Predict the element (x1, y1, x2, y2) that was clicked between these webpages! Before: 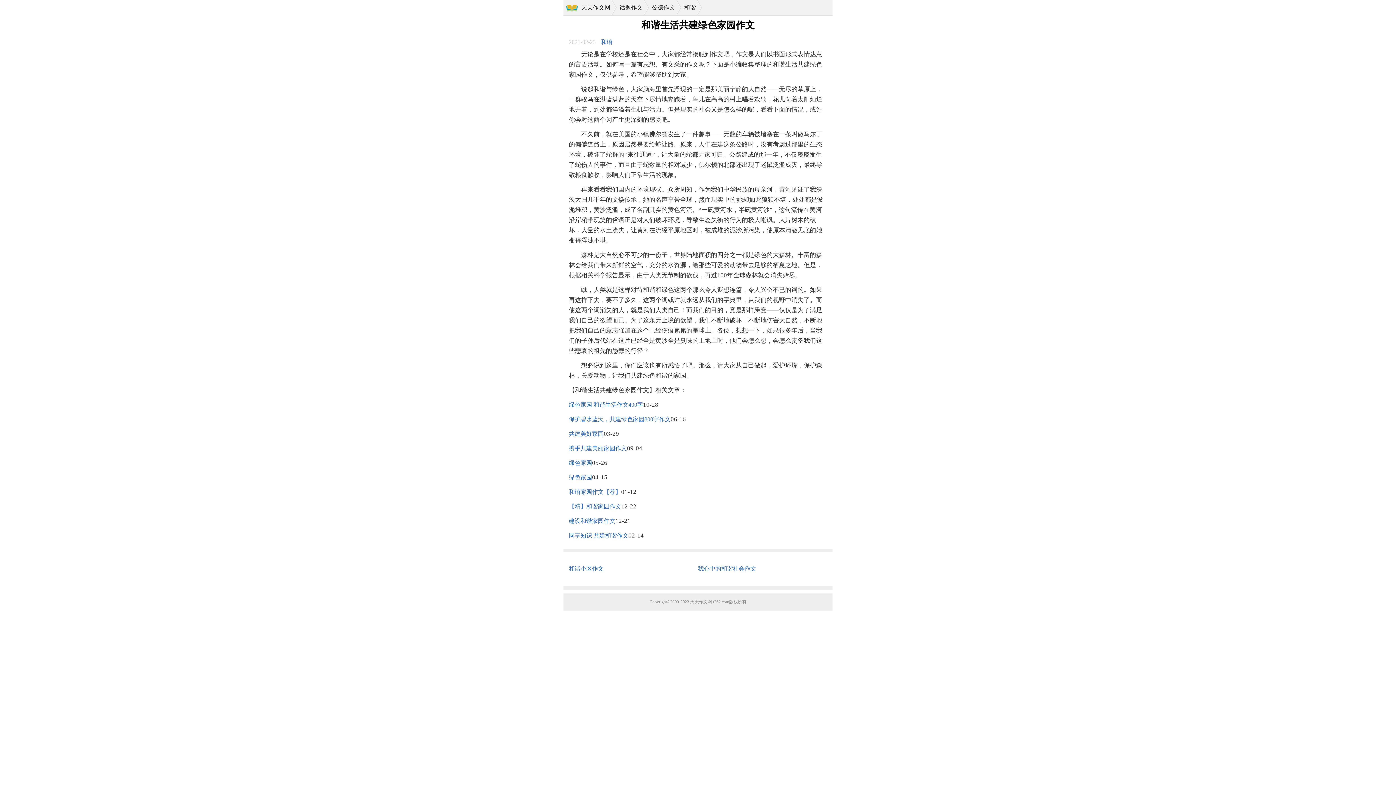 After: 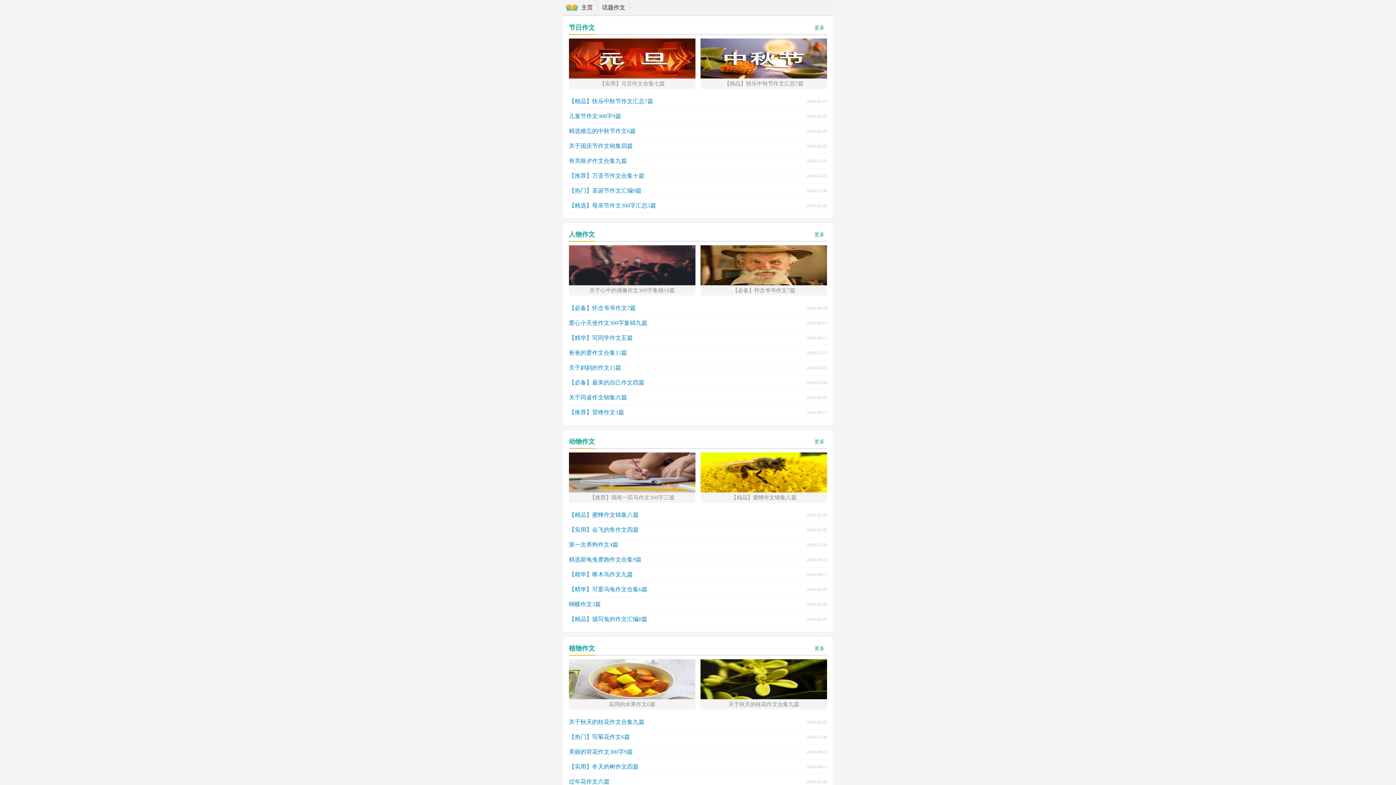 Action: bbox: (616, 0, 649, 15) label: 话题作文